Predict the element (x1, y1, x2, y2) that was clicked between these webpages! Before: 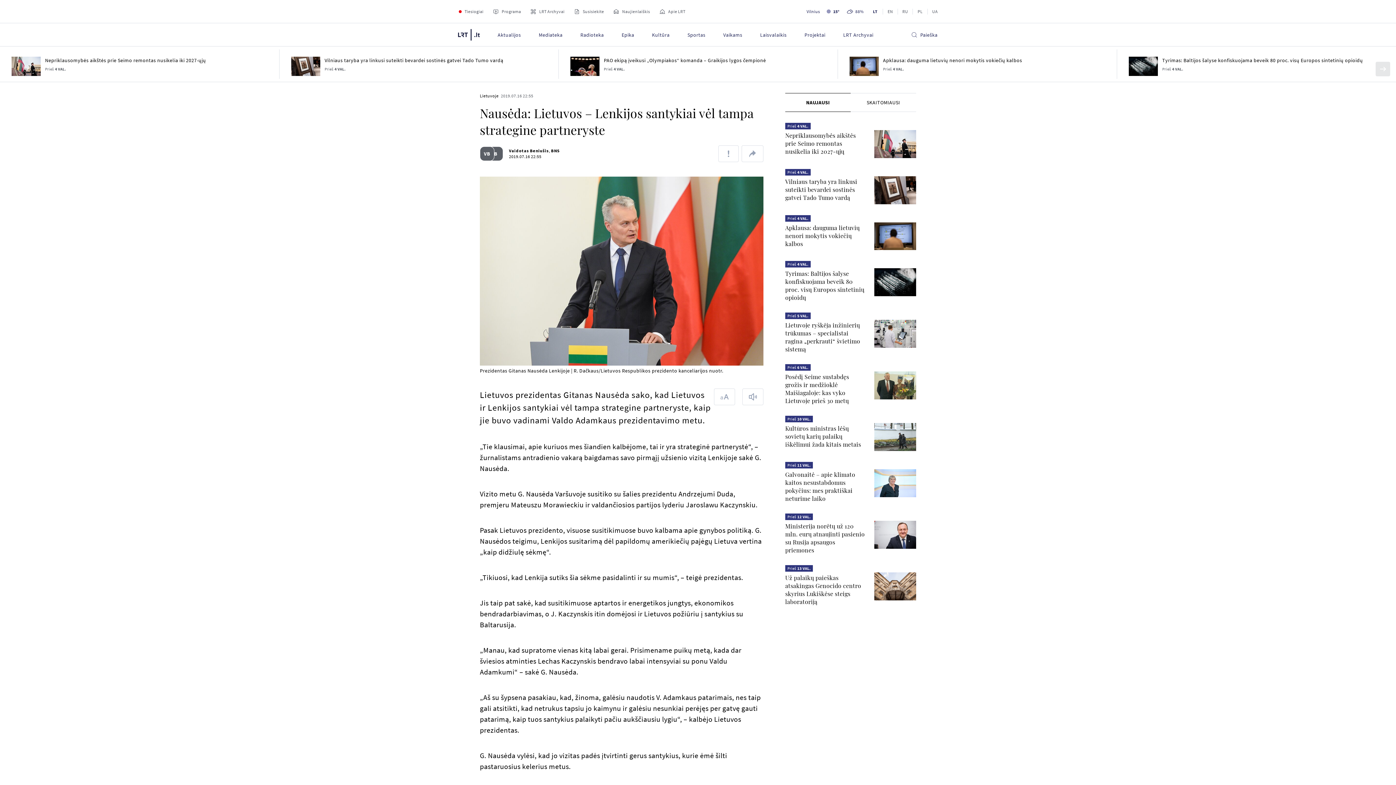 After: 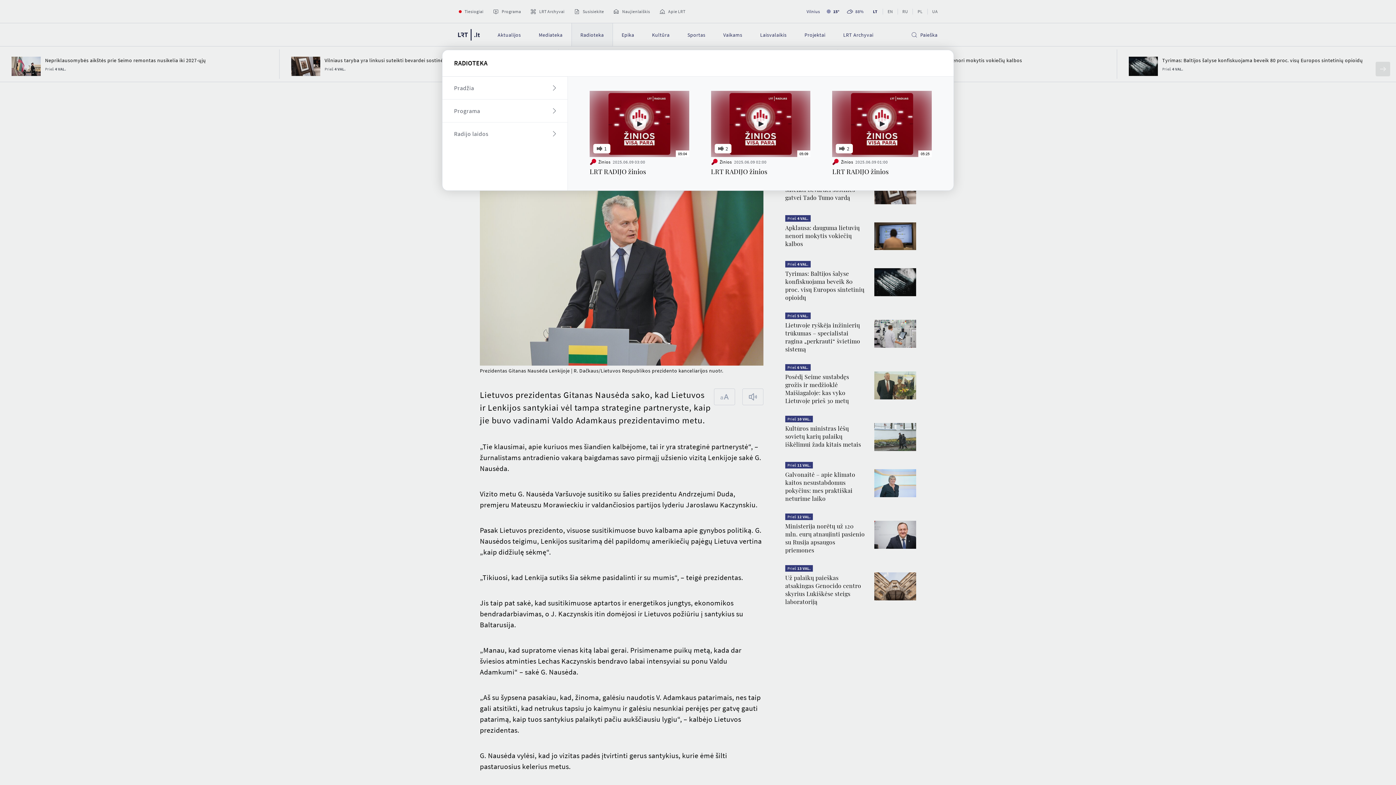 Action: label: Radioteka bbox: (571, 23, 613, 46)